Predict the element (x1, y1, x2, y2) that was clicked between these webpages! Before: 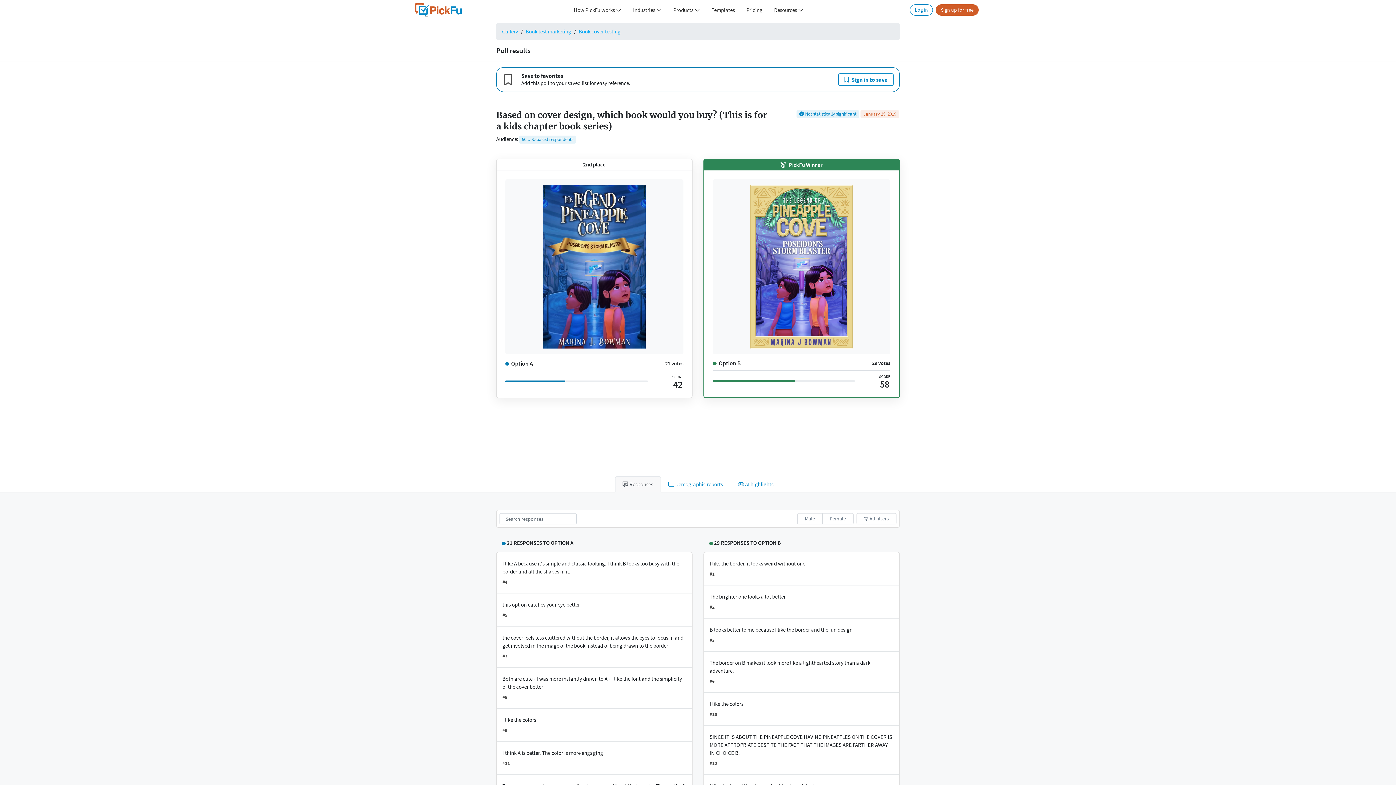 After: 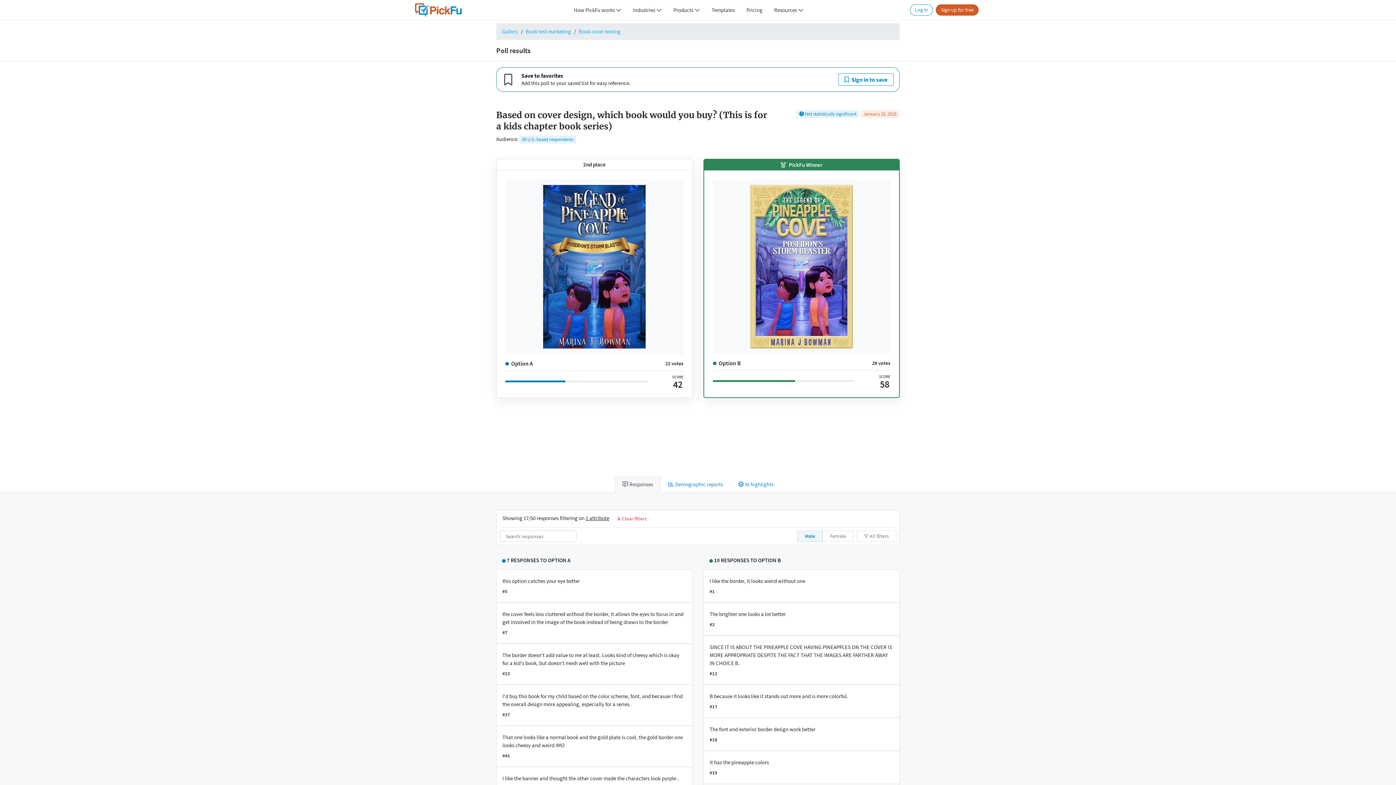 Action: bbox: (797, 513, 822, 524) label: Male